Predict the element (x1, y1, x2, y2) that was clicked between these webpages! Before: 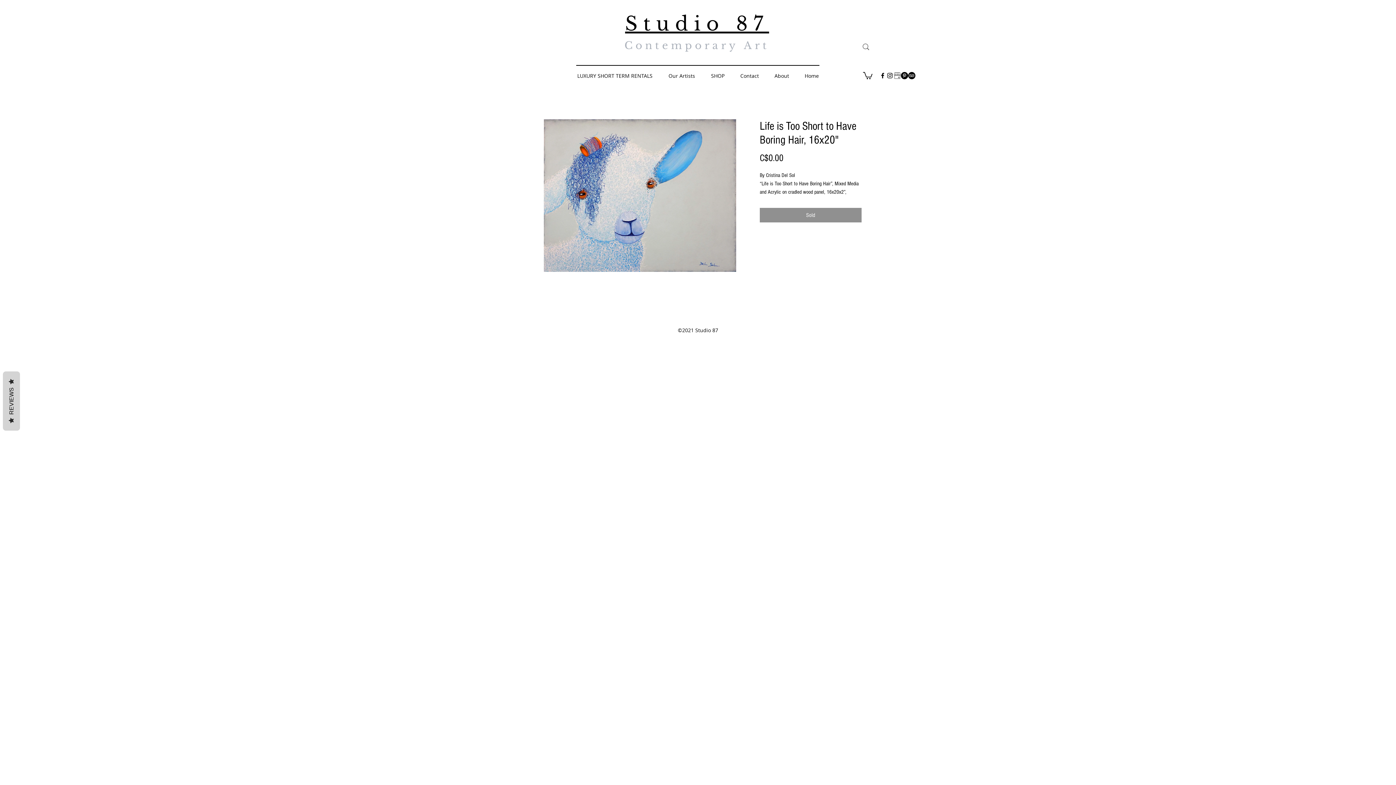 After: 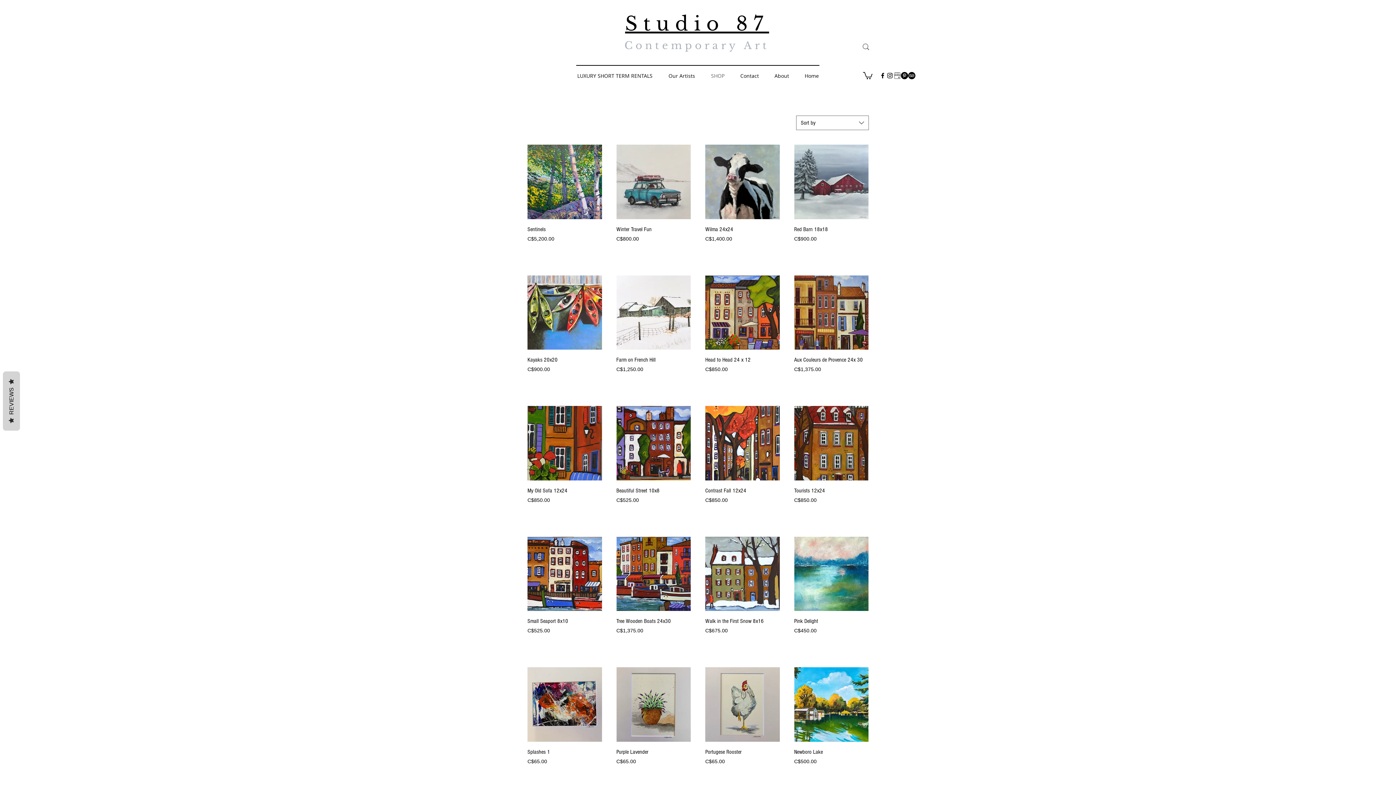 Action: label: SHOP bbox: (703, 66, 732, 85)